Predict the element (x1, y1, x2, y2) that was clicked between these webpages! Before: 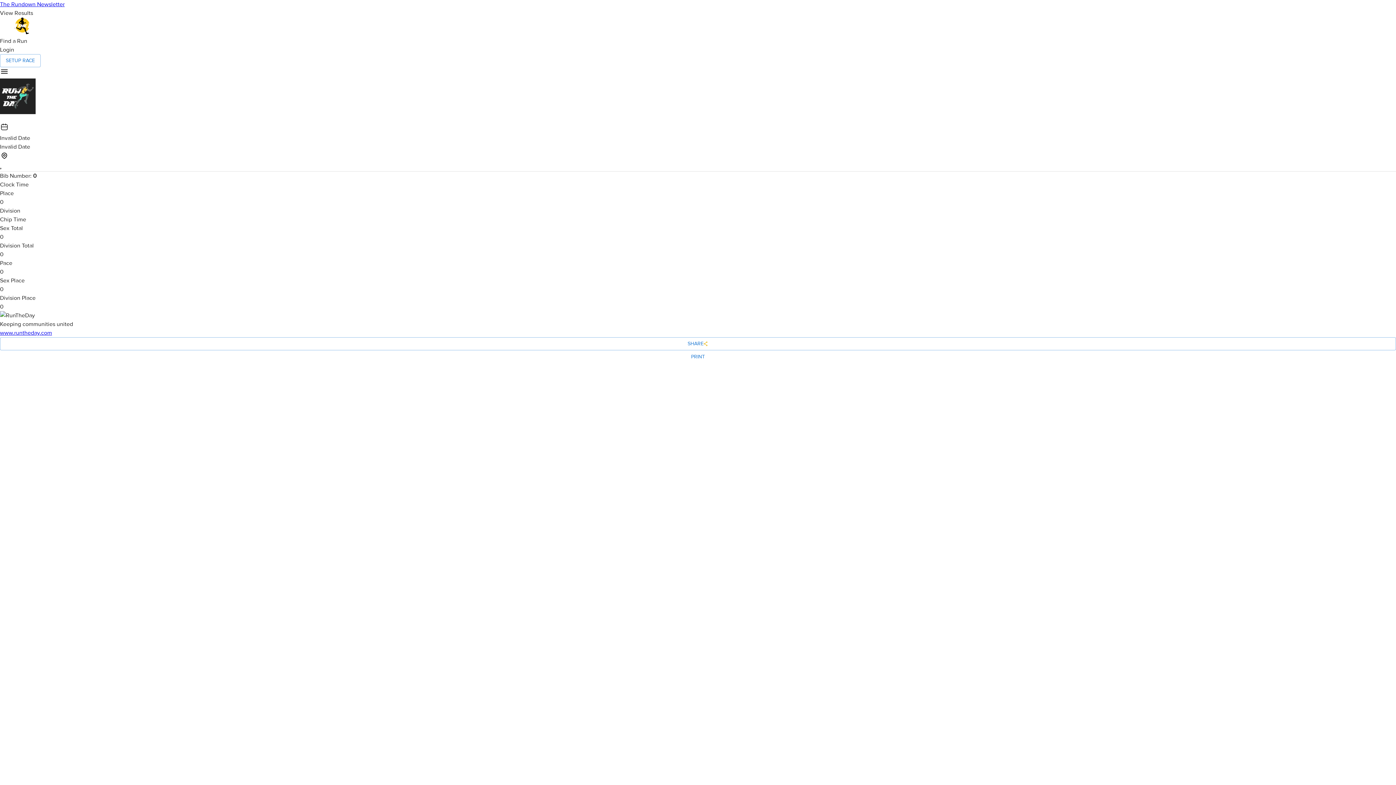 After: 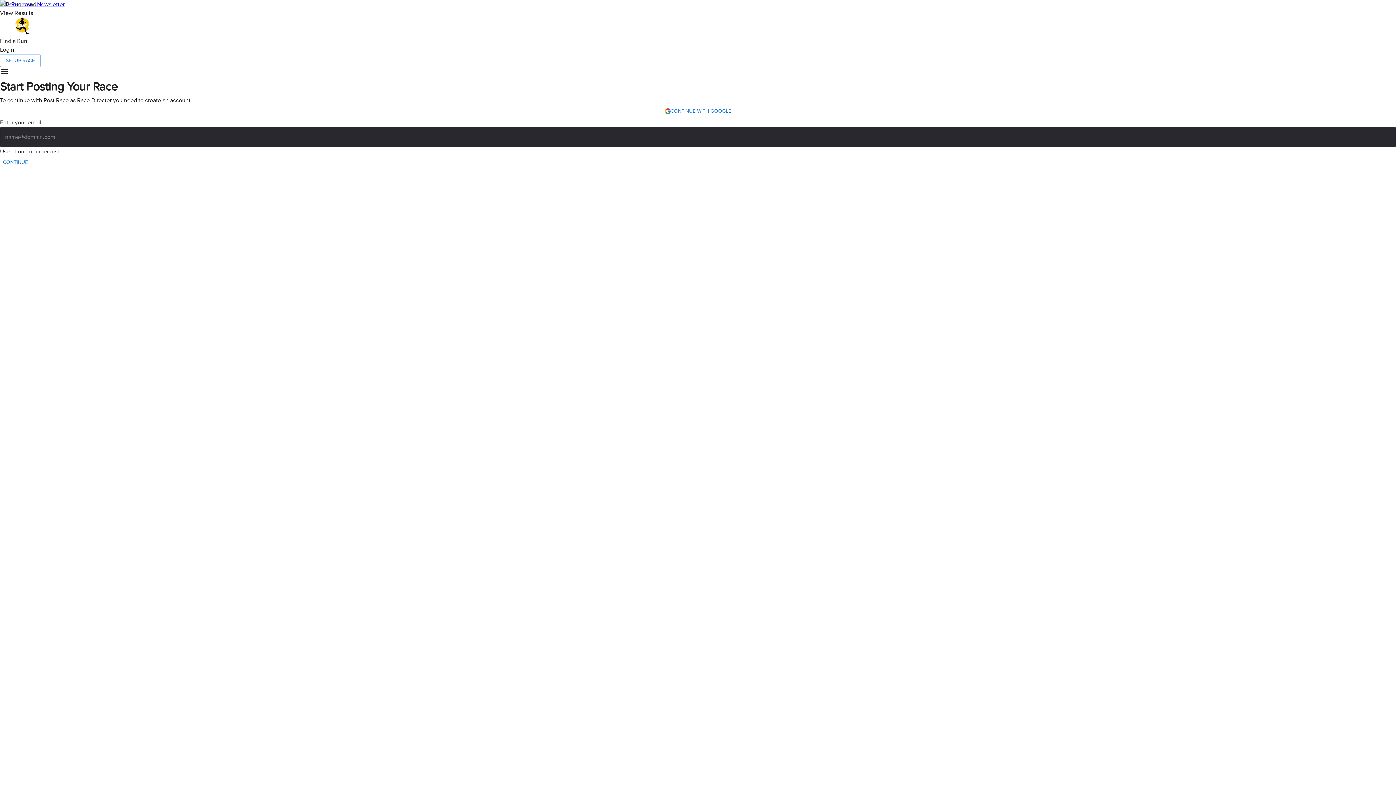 Action: bbox: (0, 54, 40, 67) label: SETUP RACE